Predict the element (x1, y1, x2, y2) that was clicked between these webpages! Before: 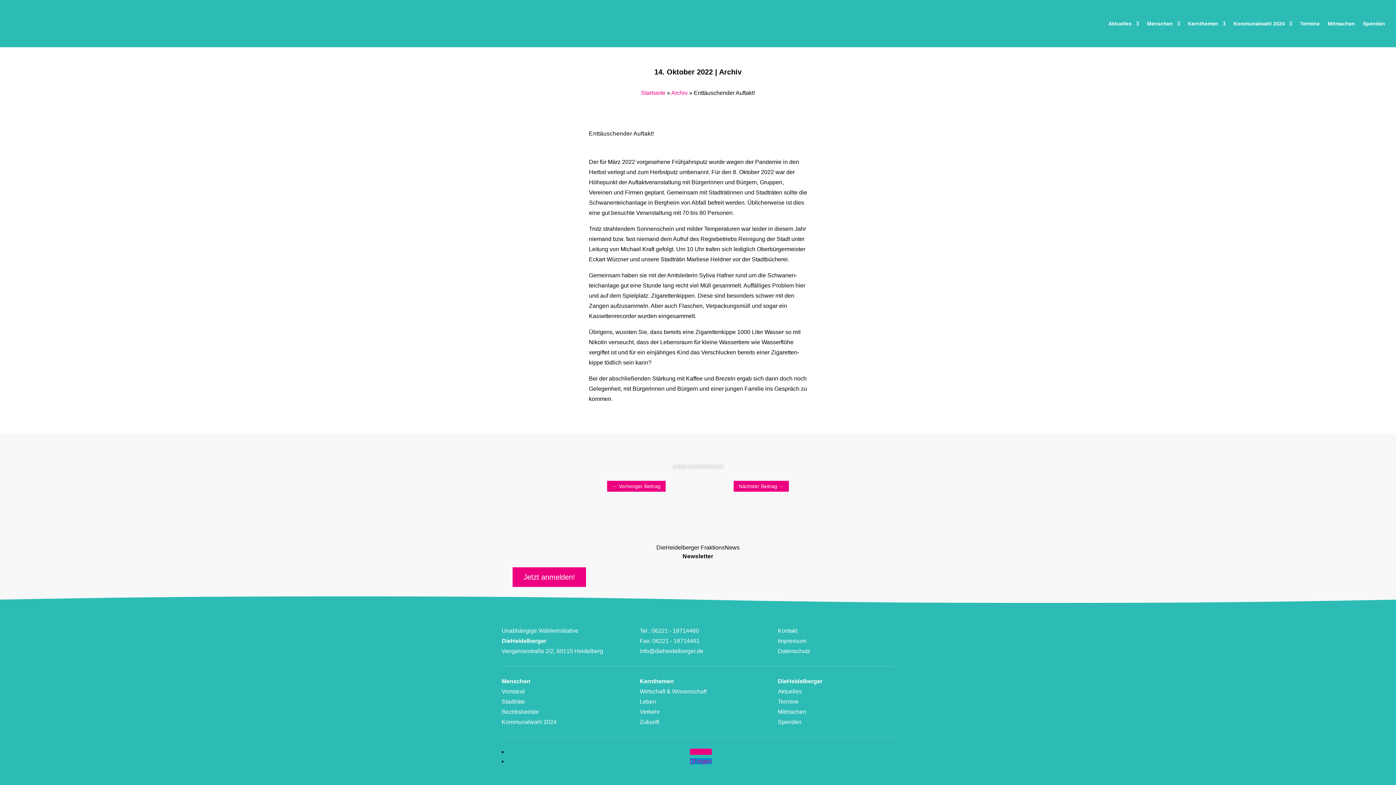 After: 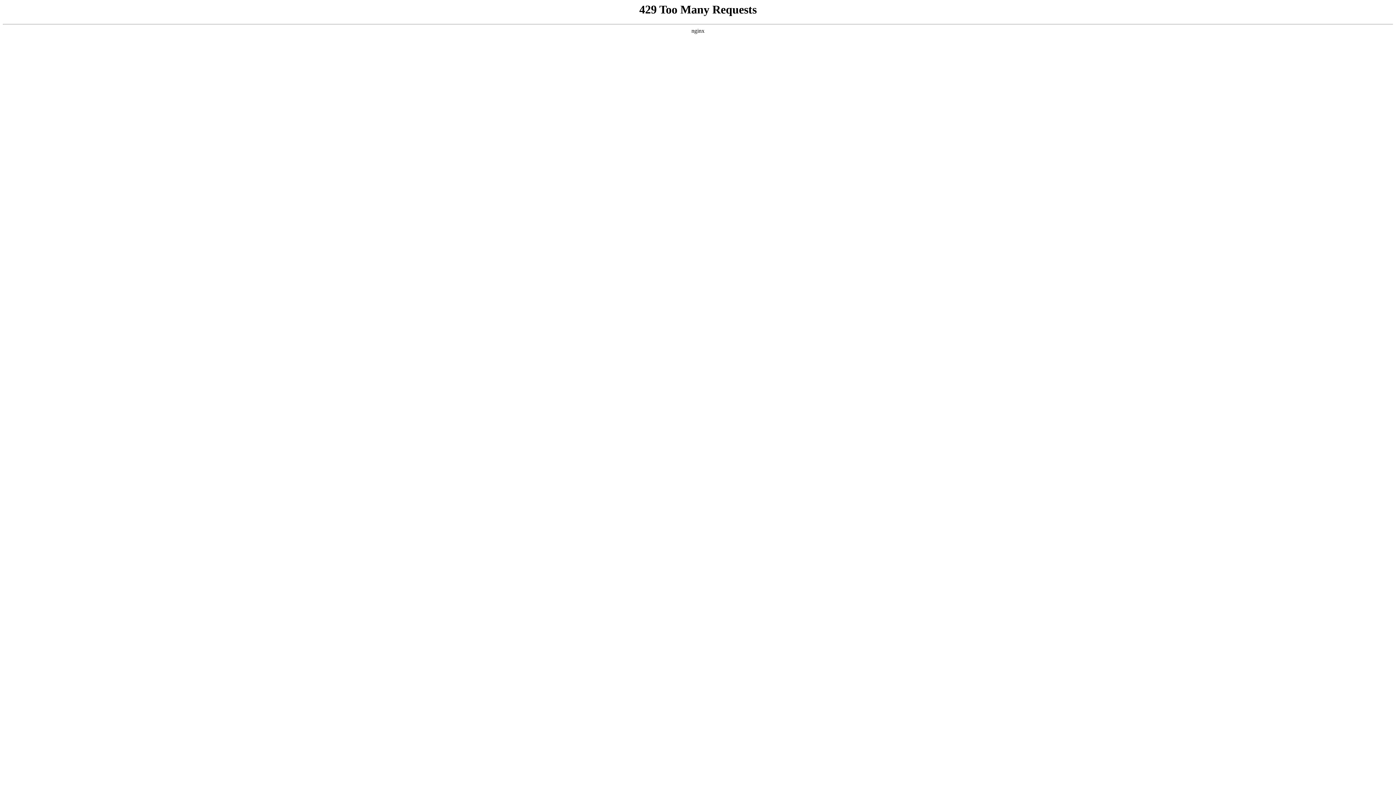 Action: bbox: (639, 709, 659, 715) label: Verkehr